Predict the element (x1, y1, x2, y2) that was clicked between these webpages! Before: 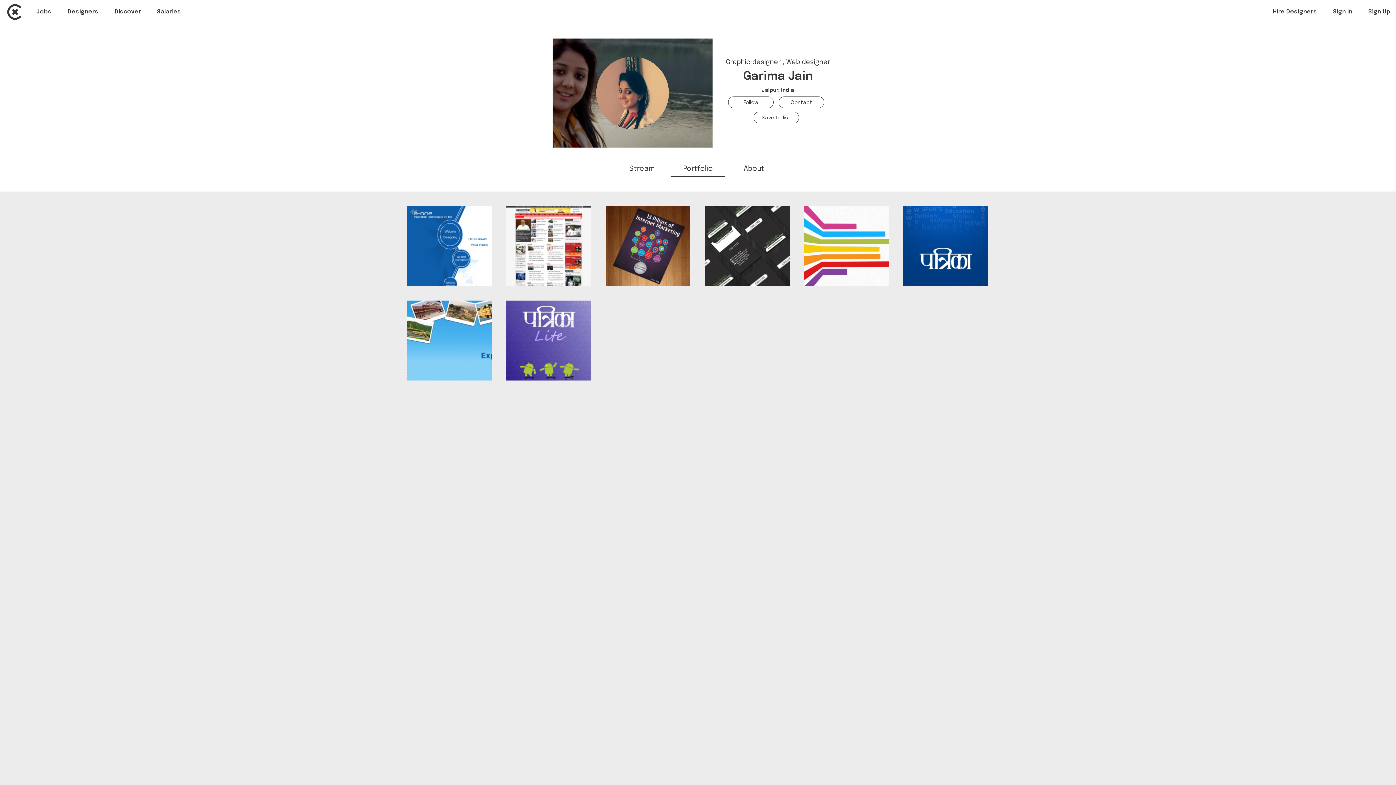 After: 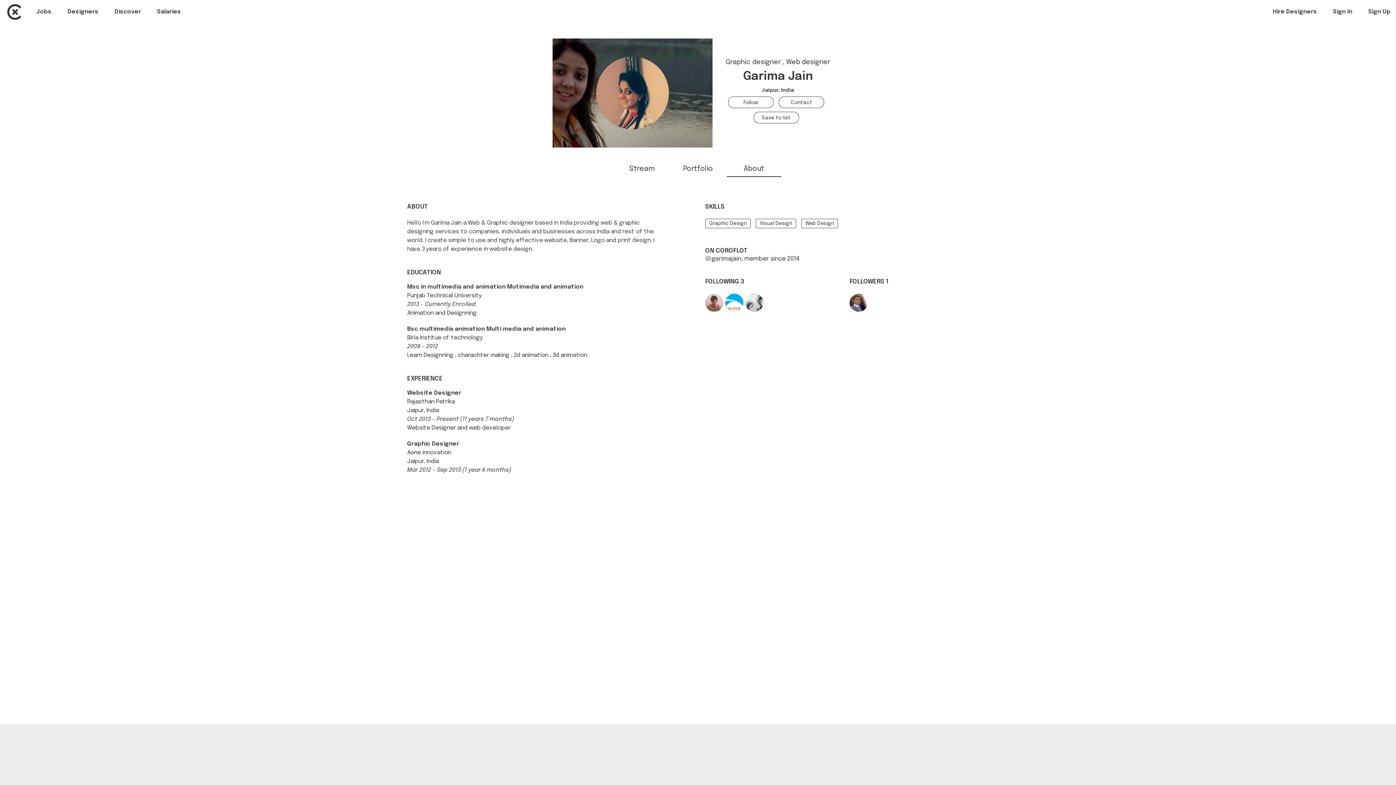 Action: label: About bbox: (743, 165, 764, 172)